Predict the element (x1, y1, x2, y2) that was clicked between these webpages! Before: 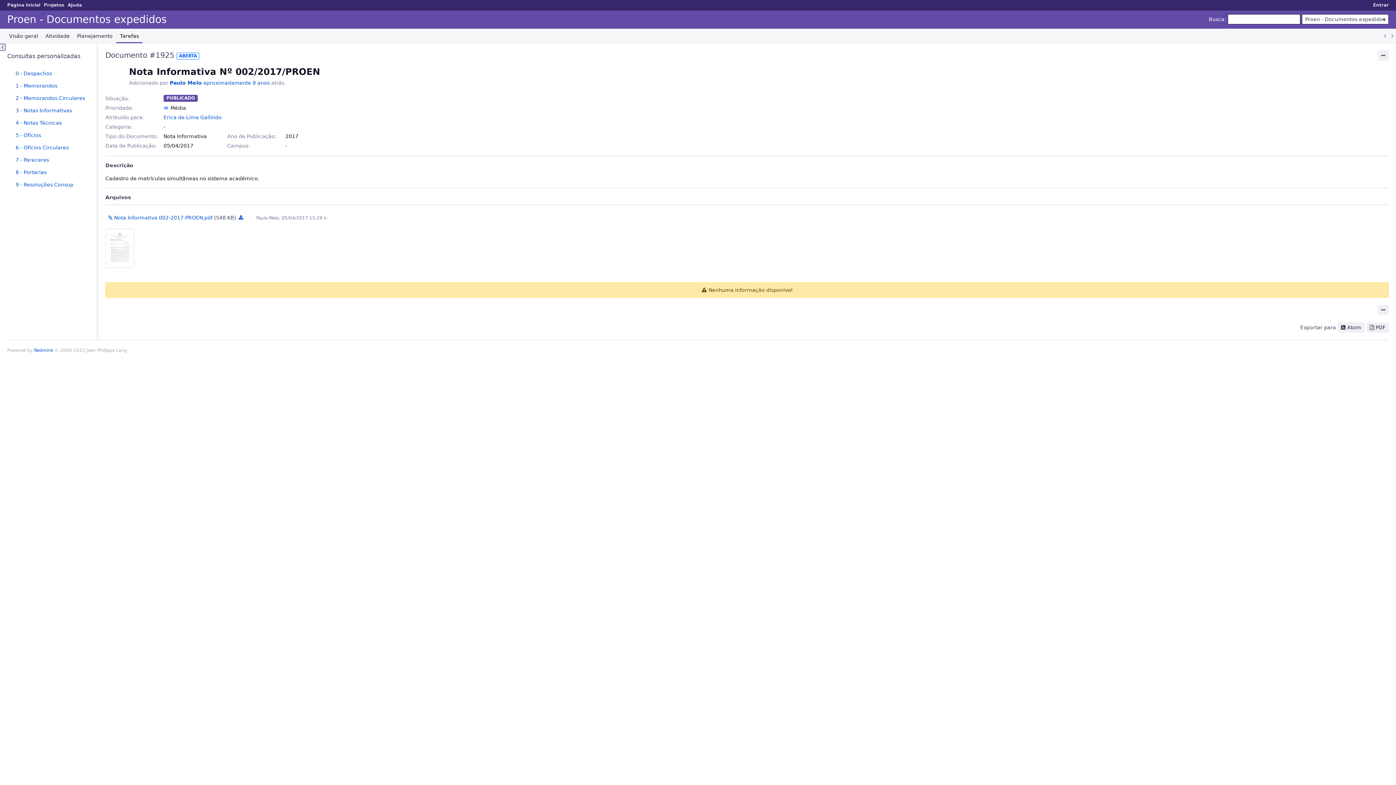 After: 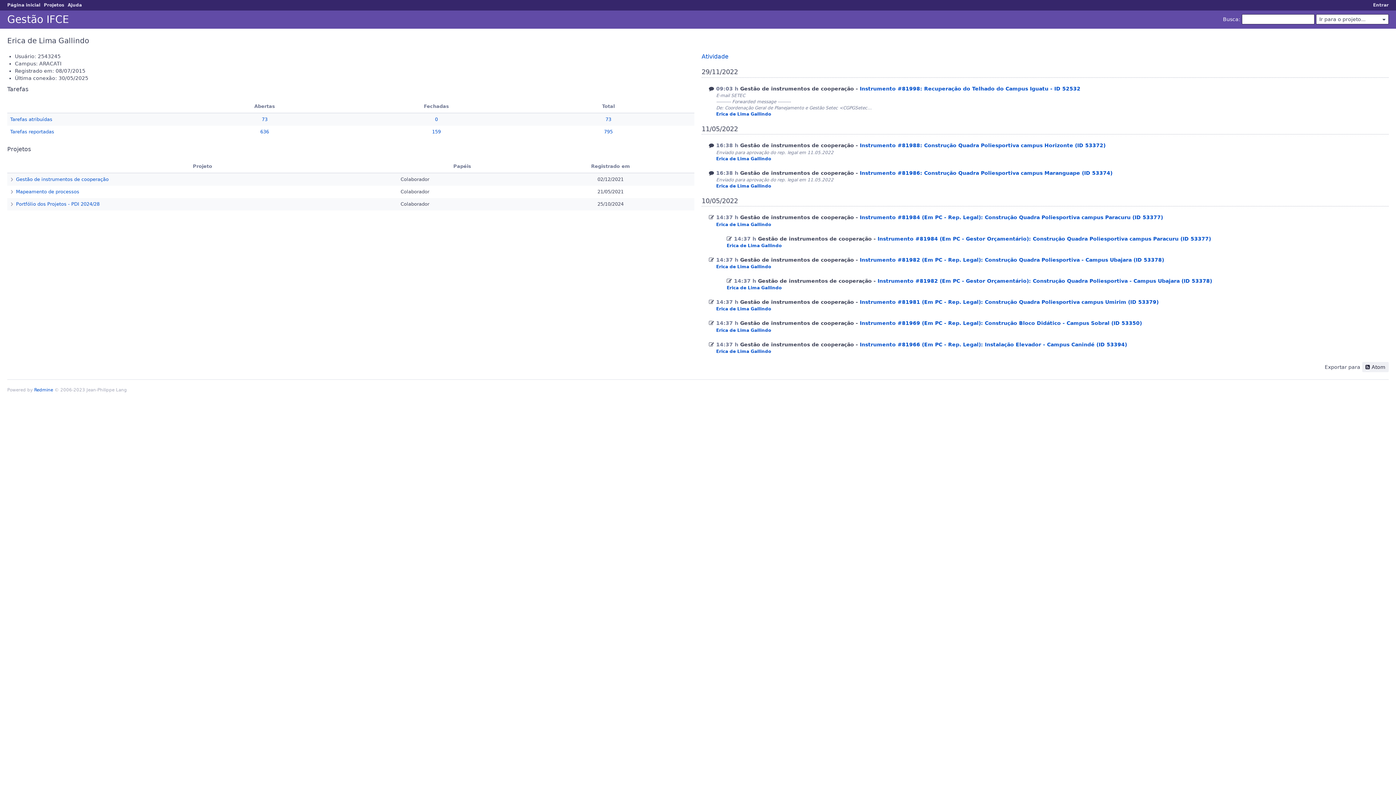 Action: bbox: (163, 114, 221, 120) label: Erica de Lima Gallindo